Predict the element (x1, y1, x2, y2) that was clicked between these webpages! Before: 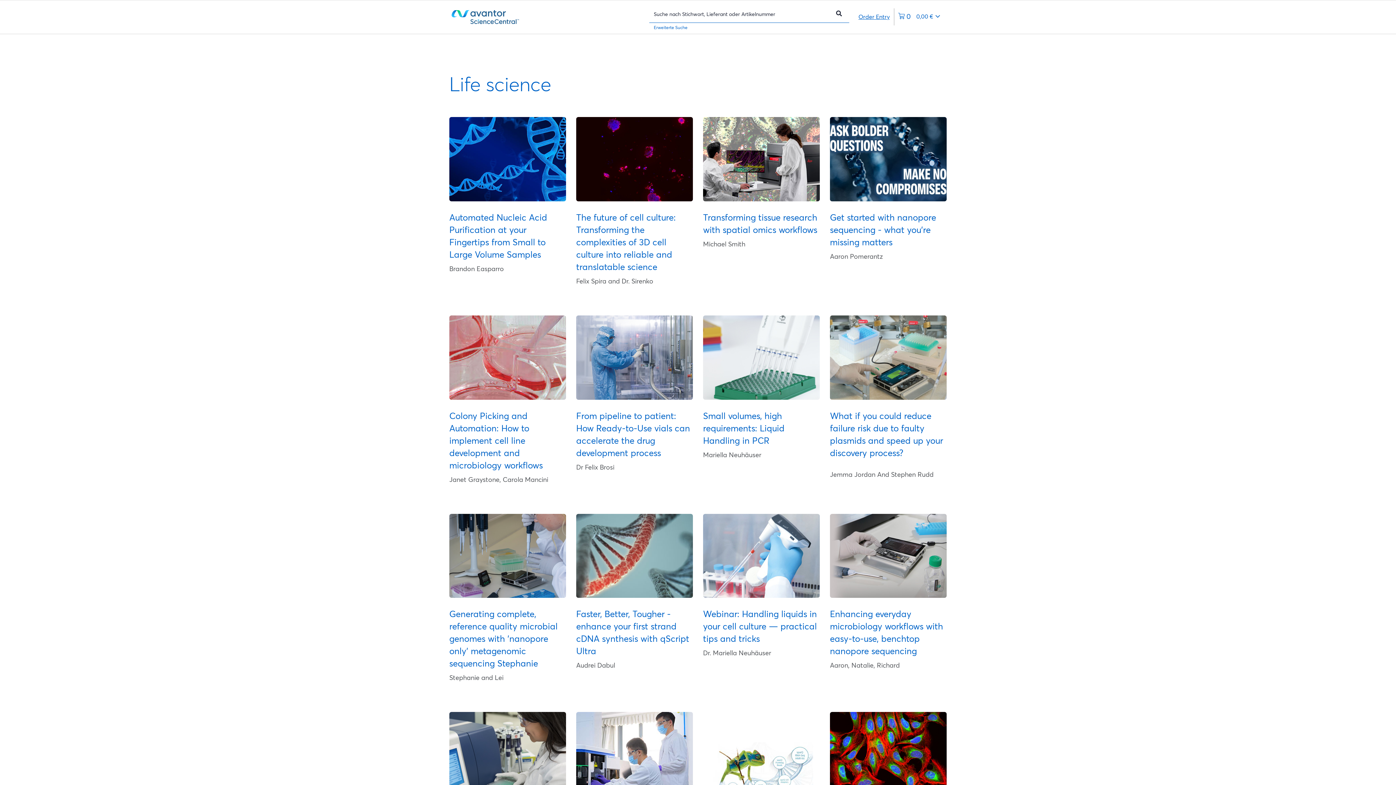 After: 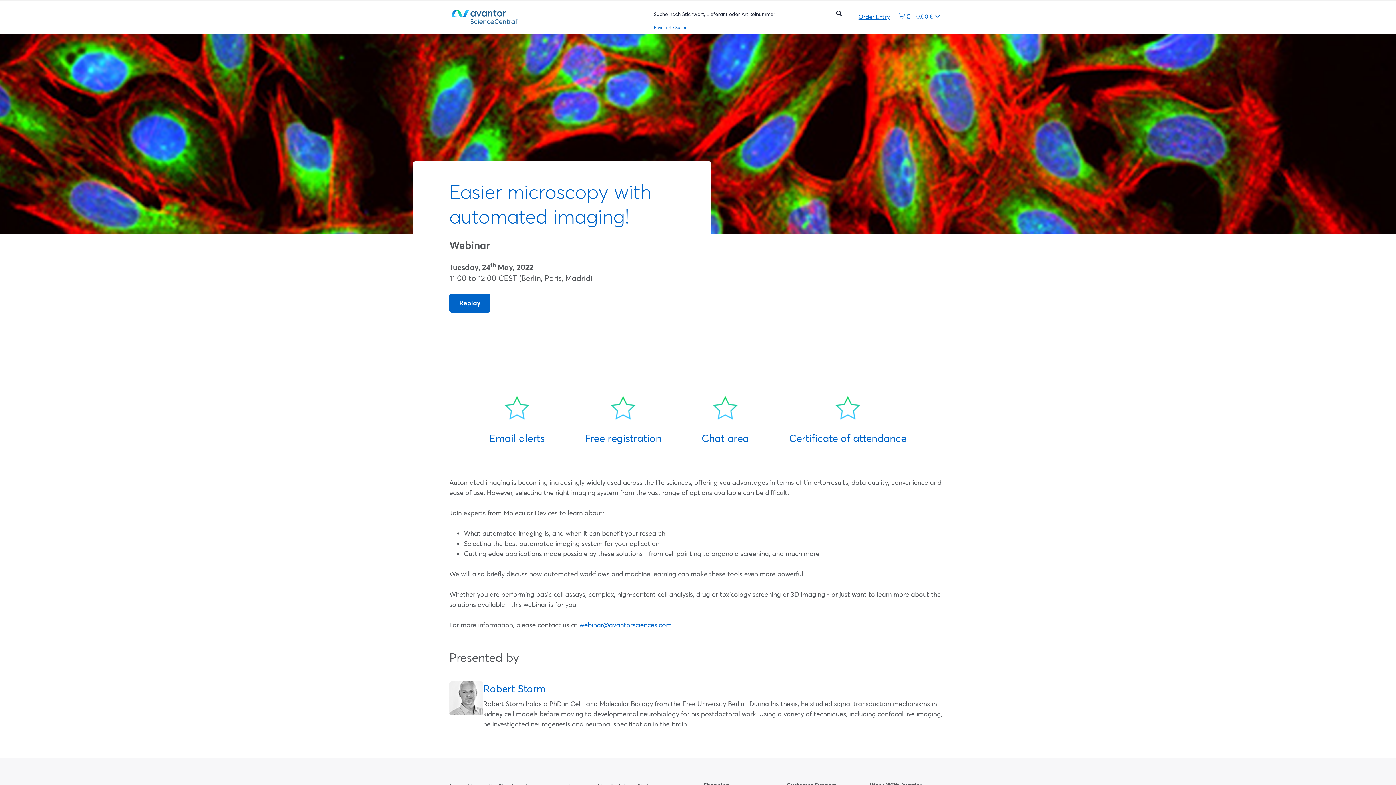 Action: bbox: (830, 712, 946, 796)